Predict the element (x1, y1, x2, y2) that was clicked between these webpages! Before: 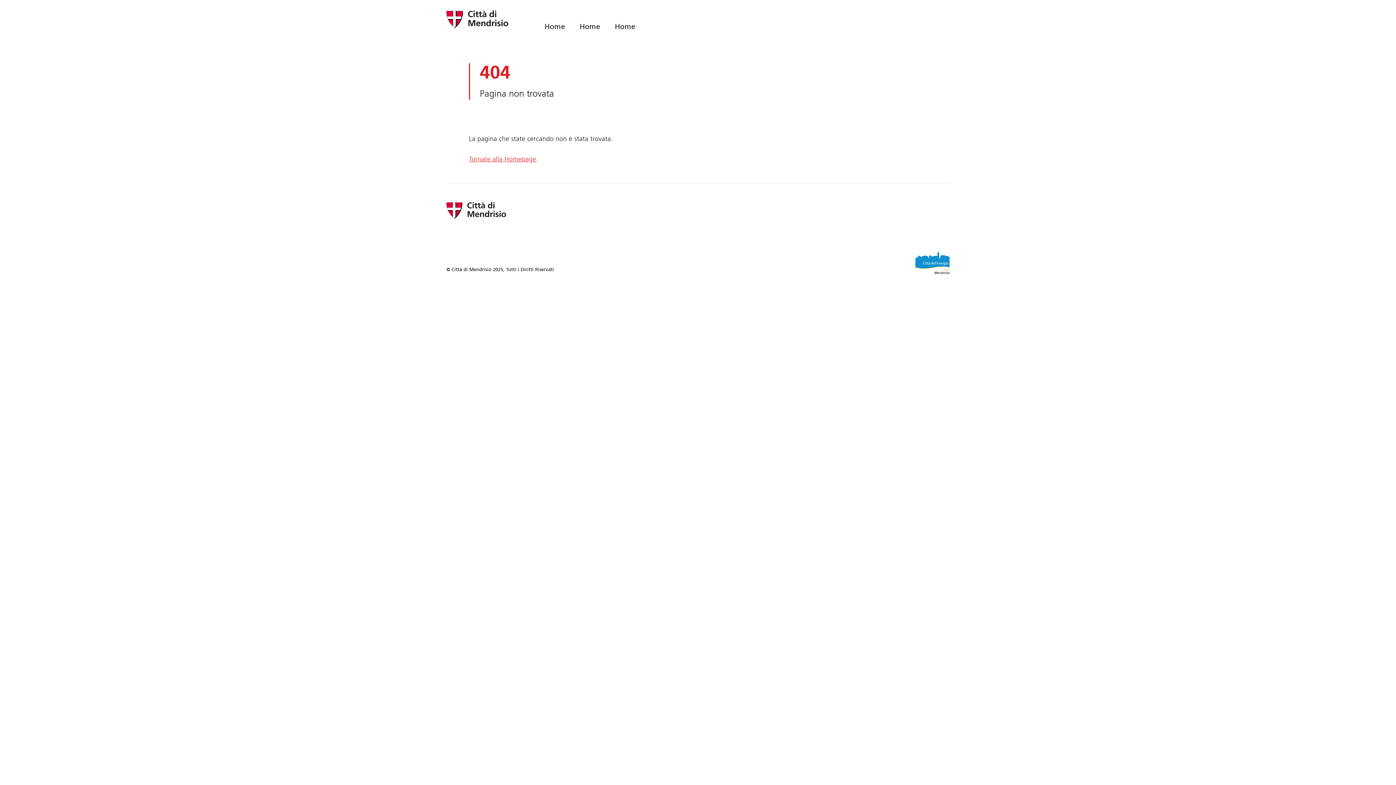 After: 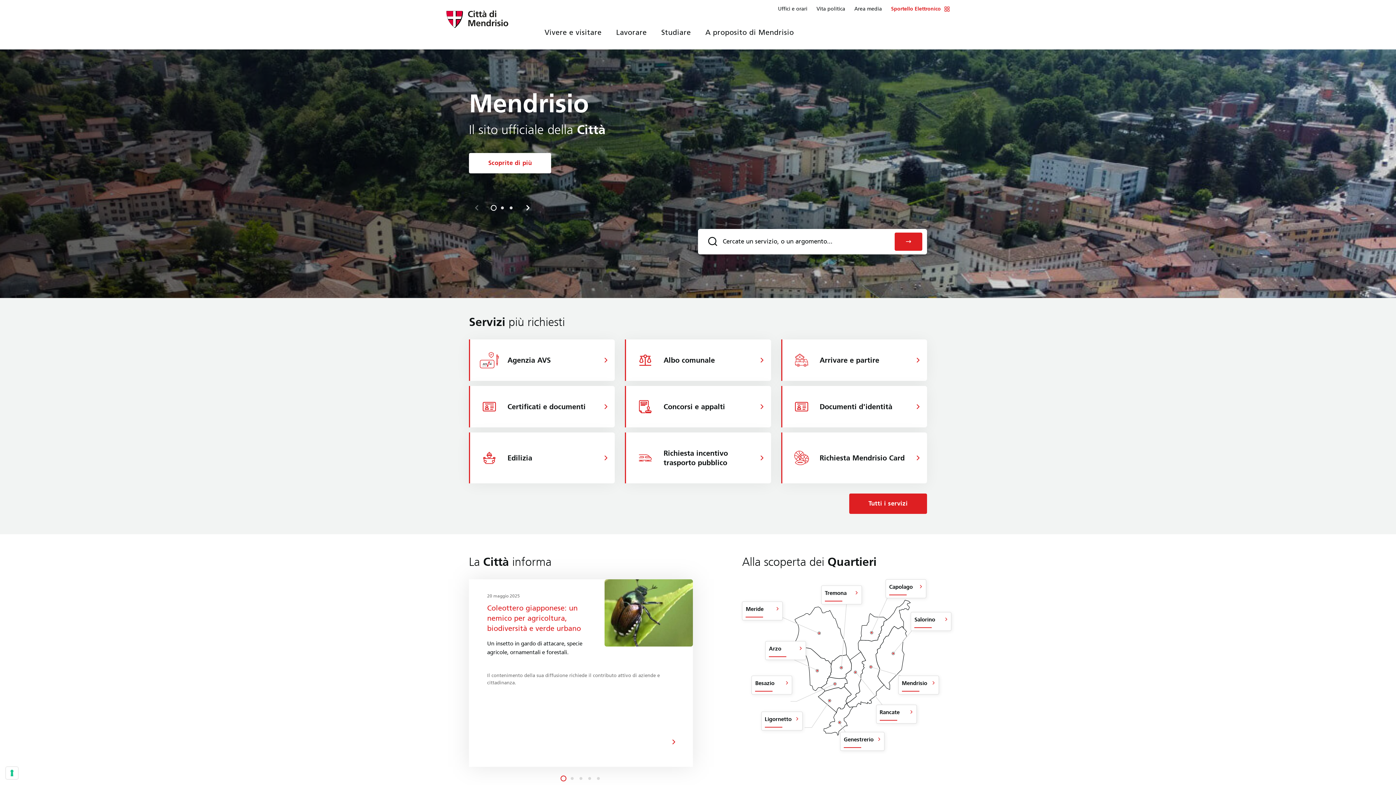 Action: bbox: (469, 155, 536, 163) label: Tornate alla Homepage